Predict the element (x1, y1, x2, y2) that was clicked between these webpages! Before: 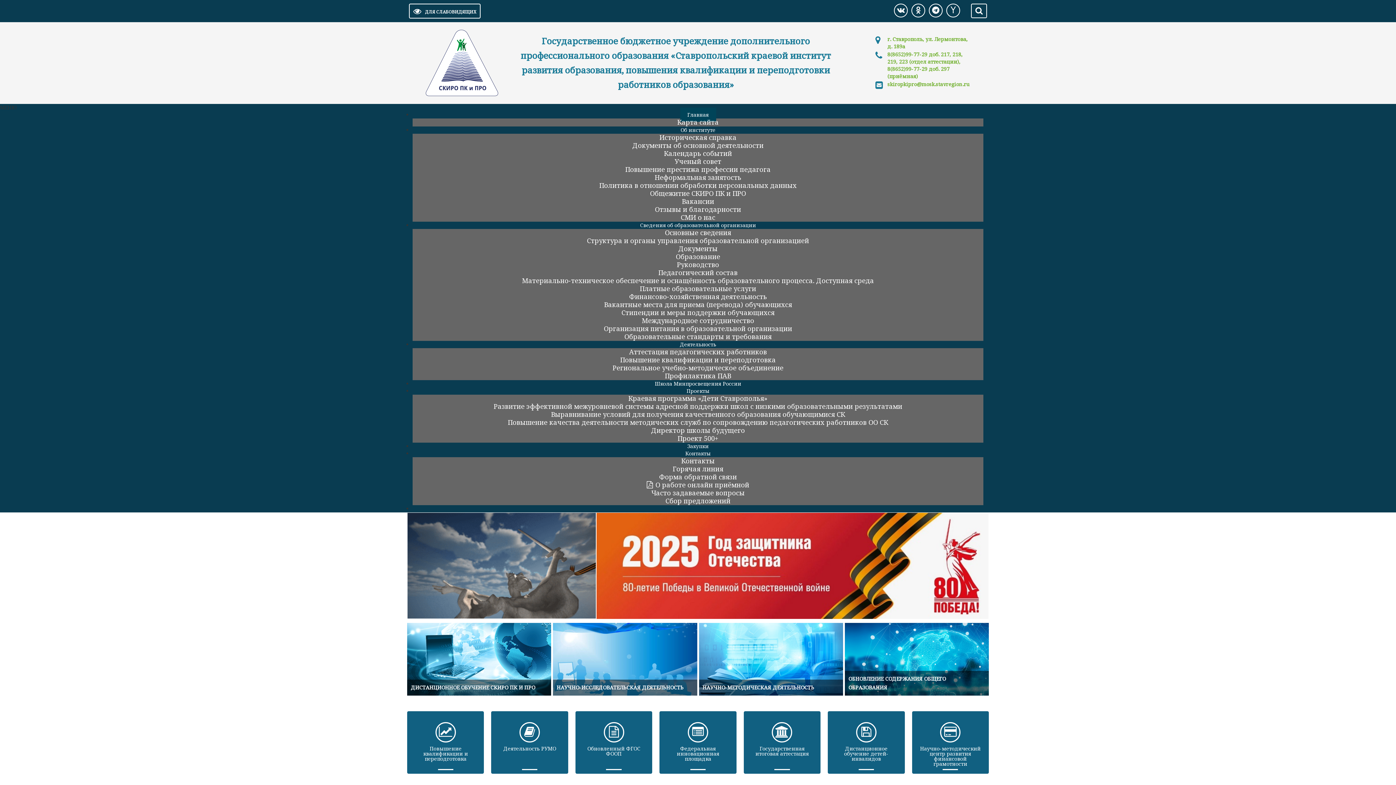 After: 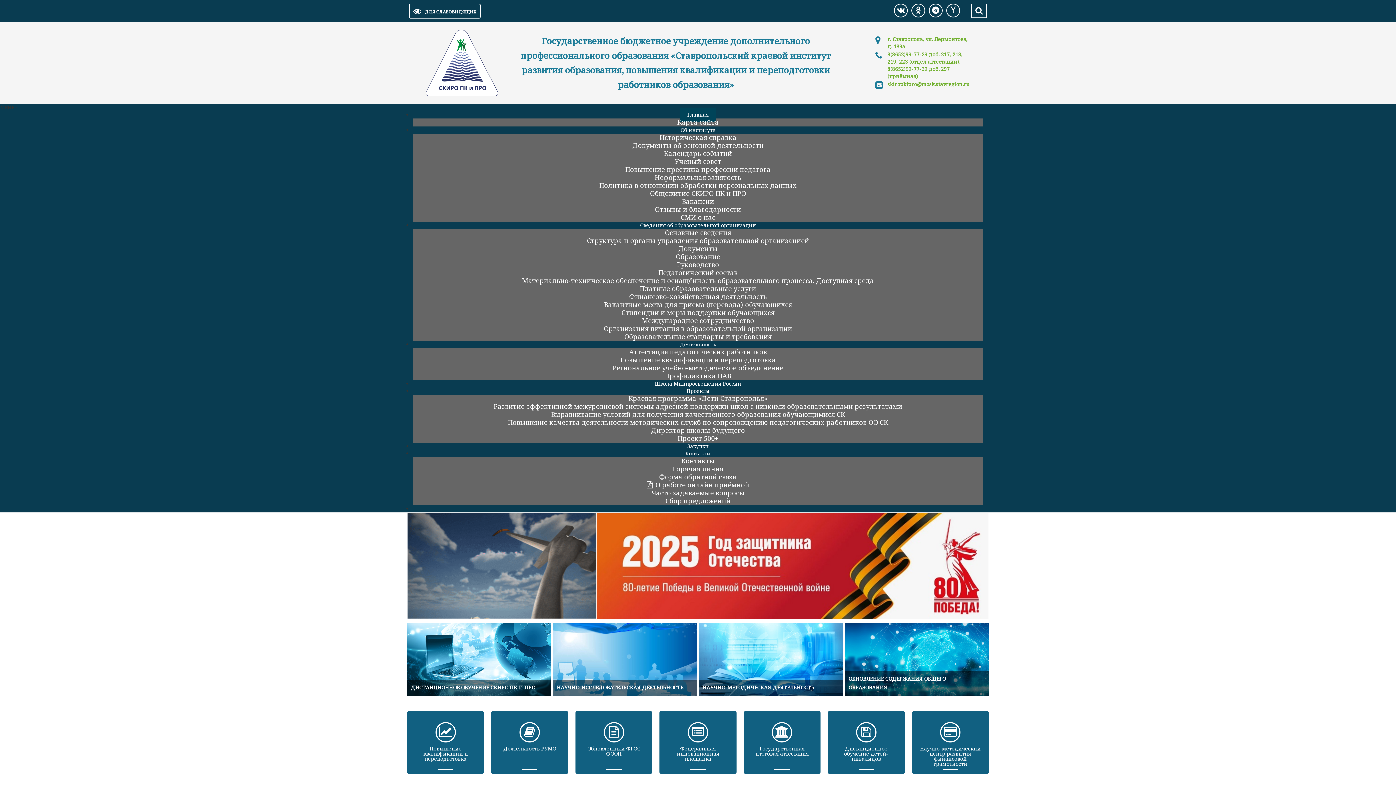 Action: label: НАУЧНО-ИССЛЕДОВАТЕЛЬСКАЯ ДЕЯТЕЛЬНОСТЬ bbox: (553, 680, 697, 692)